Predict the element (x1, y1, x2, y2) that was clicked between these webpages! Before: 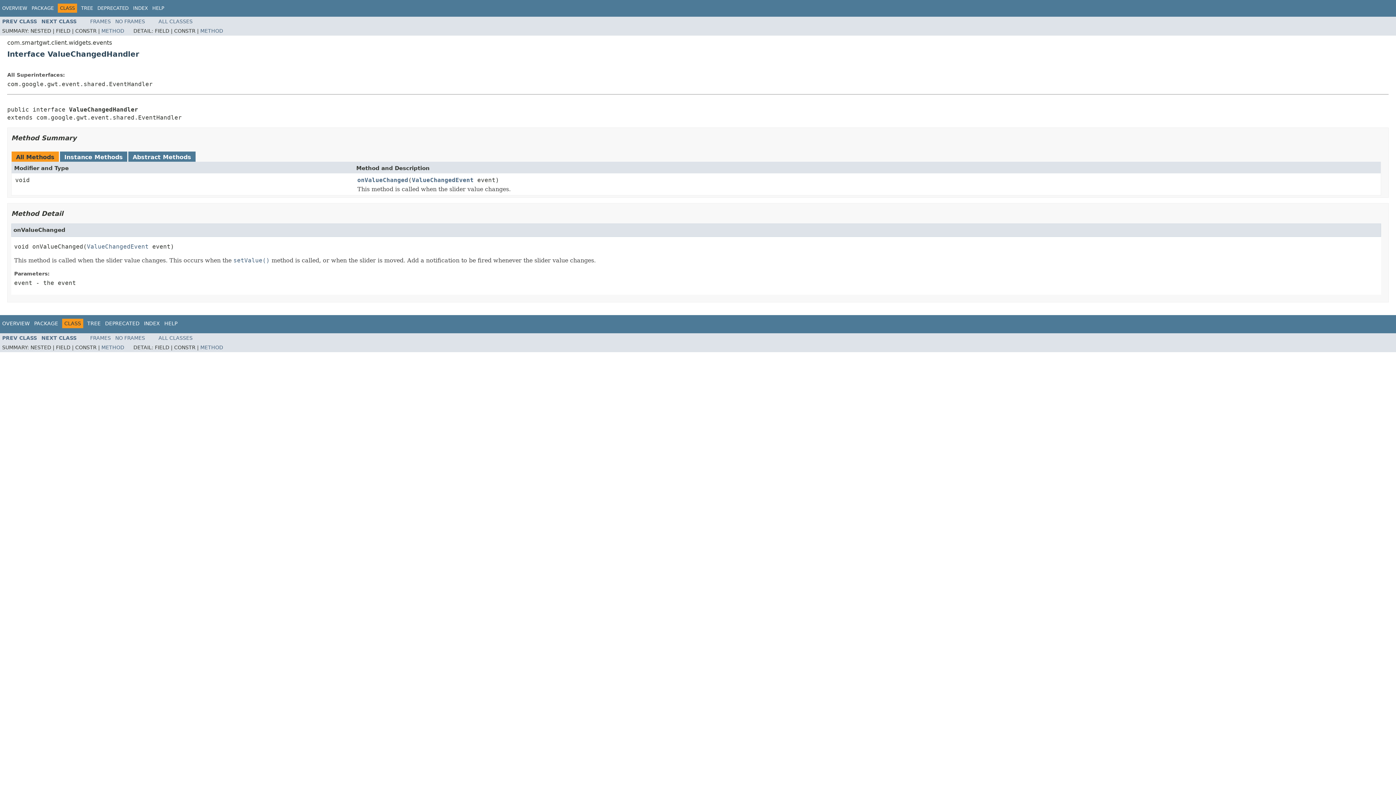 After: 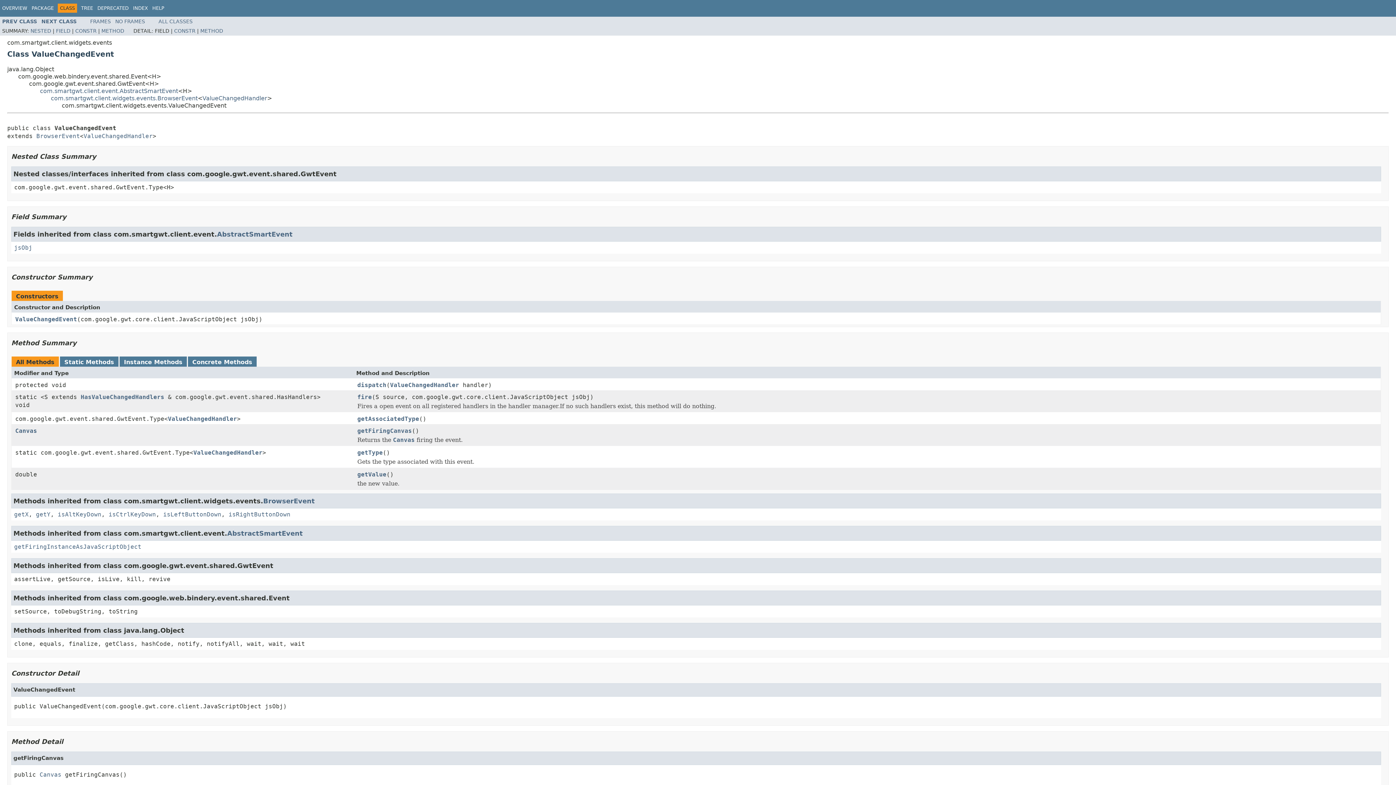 Action: bbox: (412, 176, 473, 184) label: ValueChangedEvent